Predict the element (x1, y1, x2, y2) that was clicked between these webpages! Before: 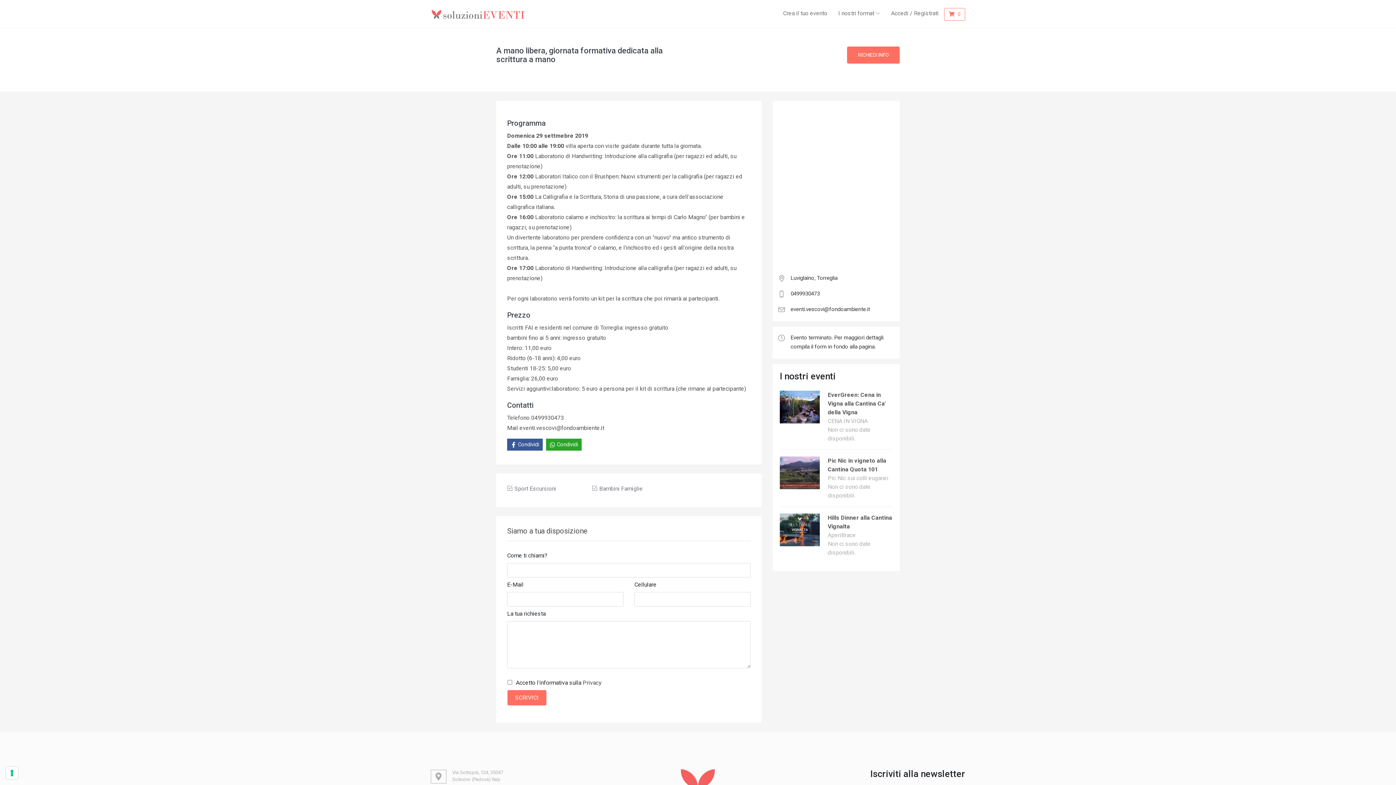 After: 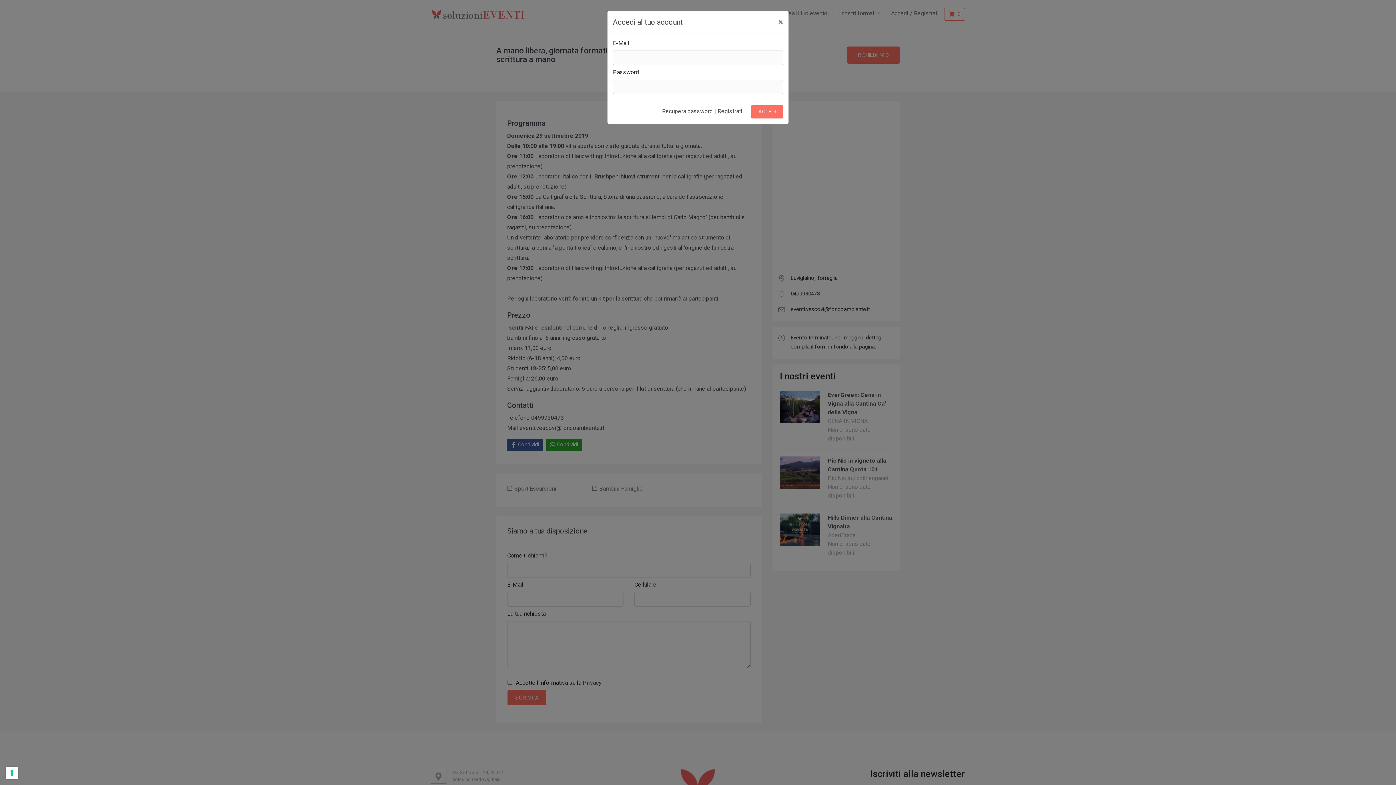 Action: label: Accedi / Registrati bbox: (885, 7, 944, 19)